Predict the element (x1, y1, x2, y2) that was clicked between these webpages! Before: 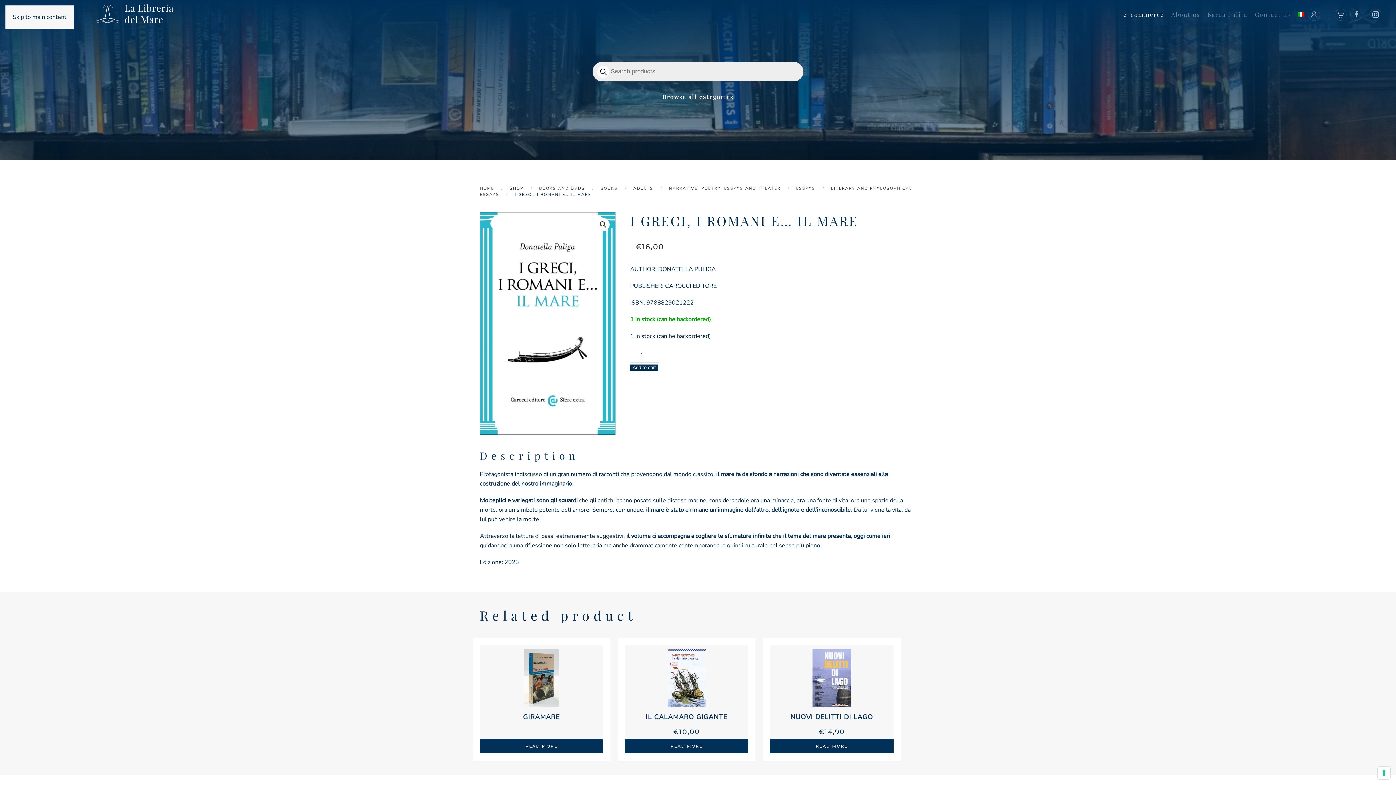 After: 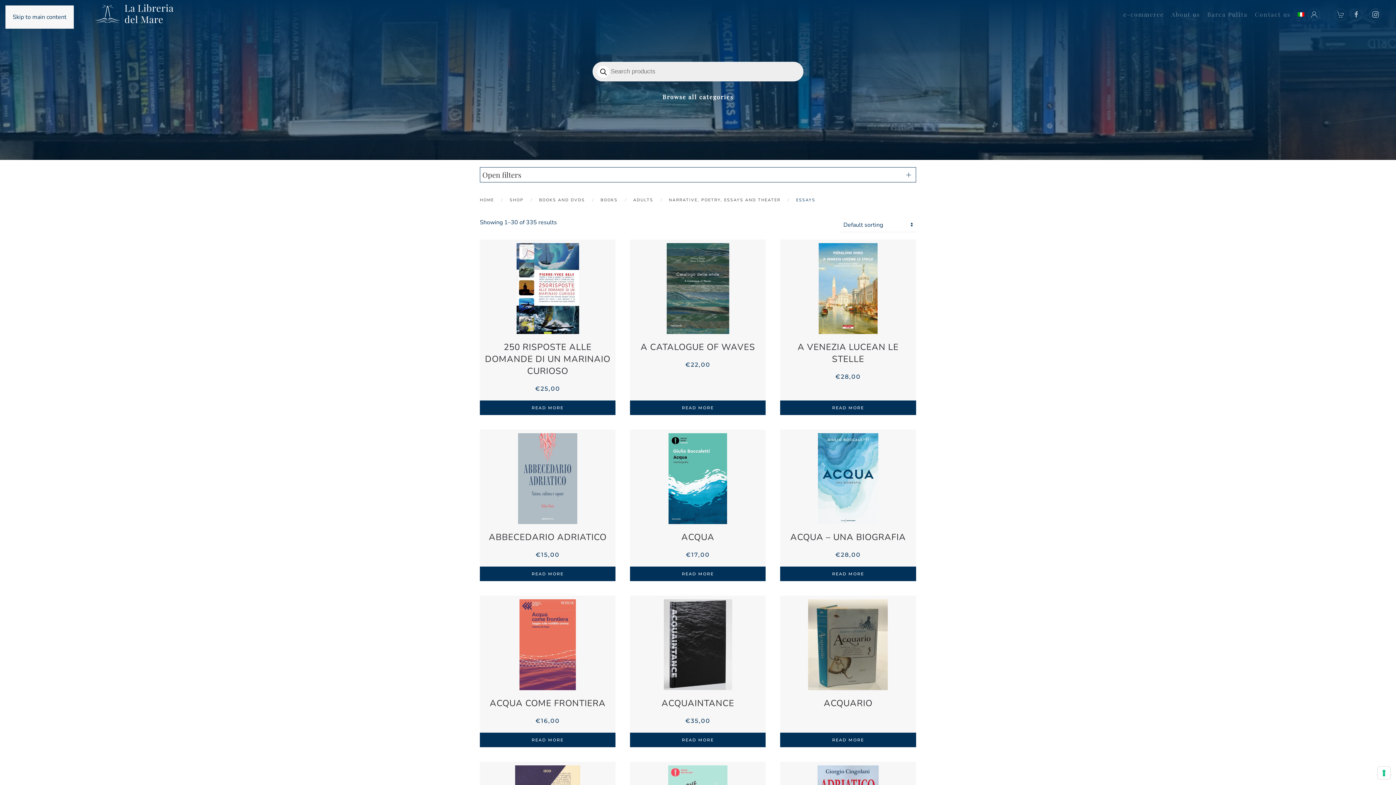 Action: label: ESSAYS bbox: (796, 185, 815, 191)